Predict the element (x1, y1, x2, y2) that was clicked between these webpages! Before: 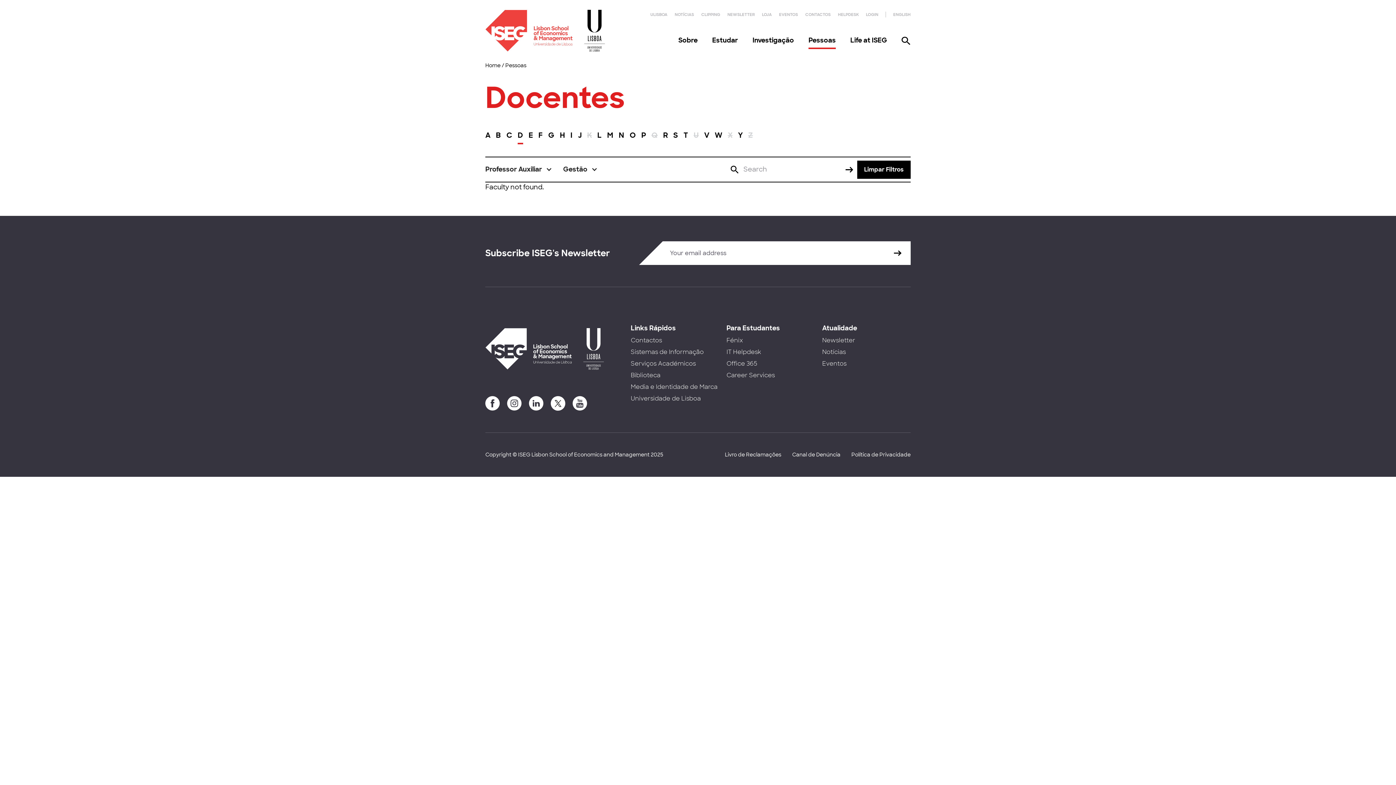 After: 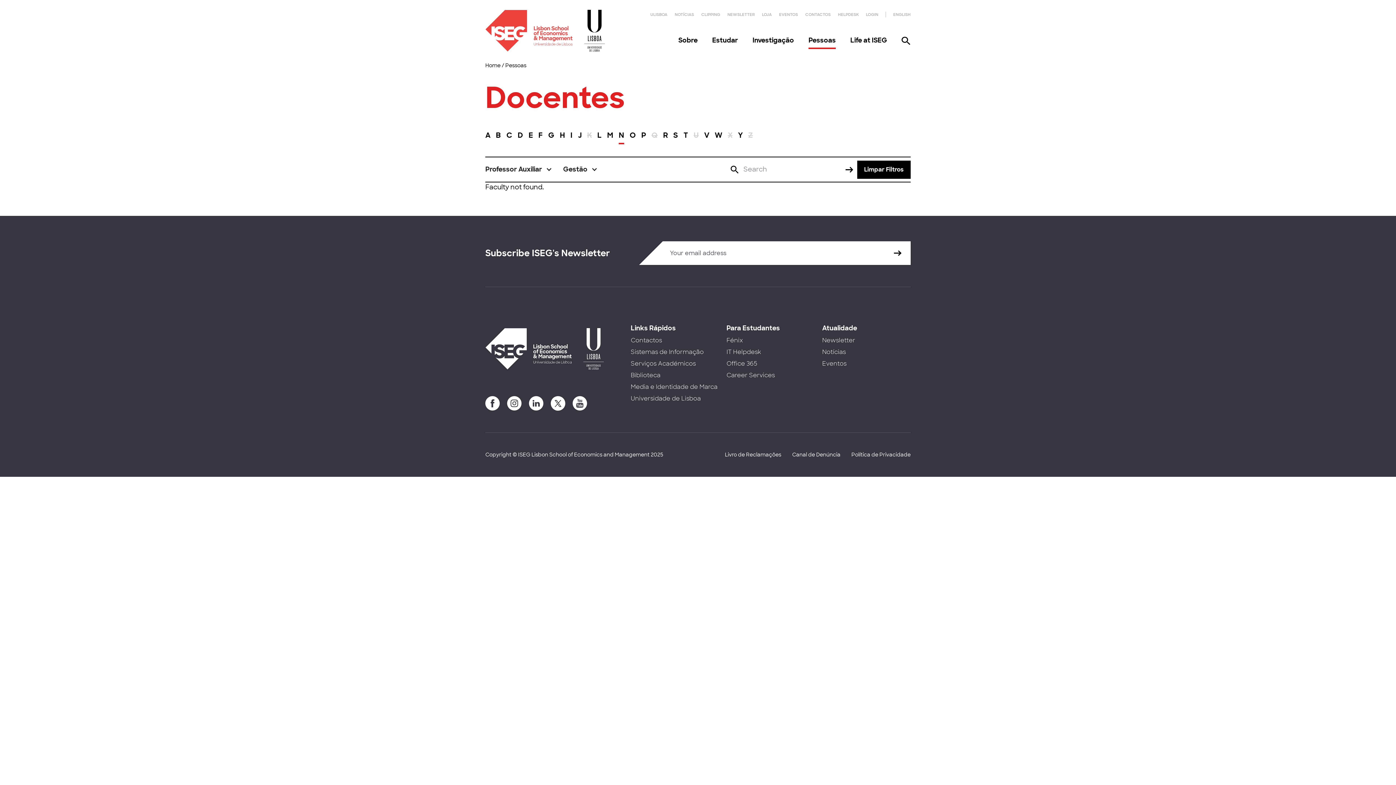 Action: label: N bbox: (618, 129, 624, 145)